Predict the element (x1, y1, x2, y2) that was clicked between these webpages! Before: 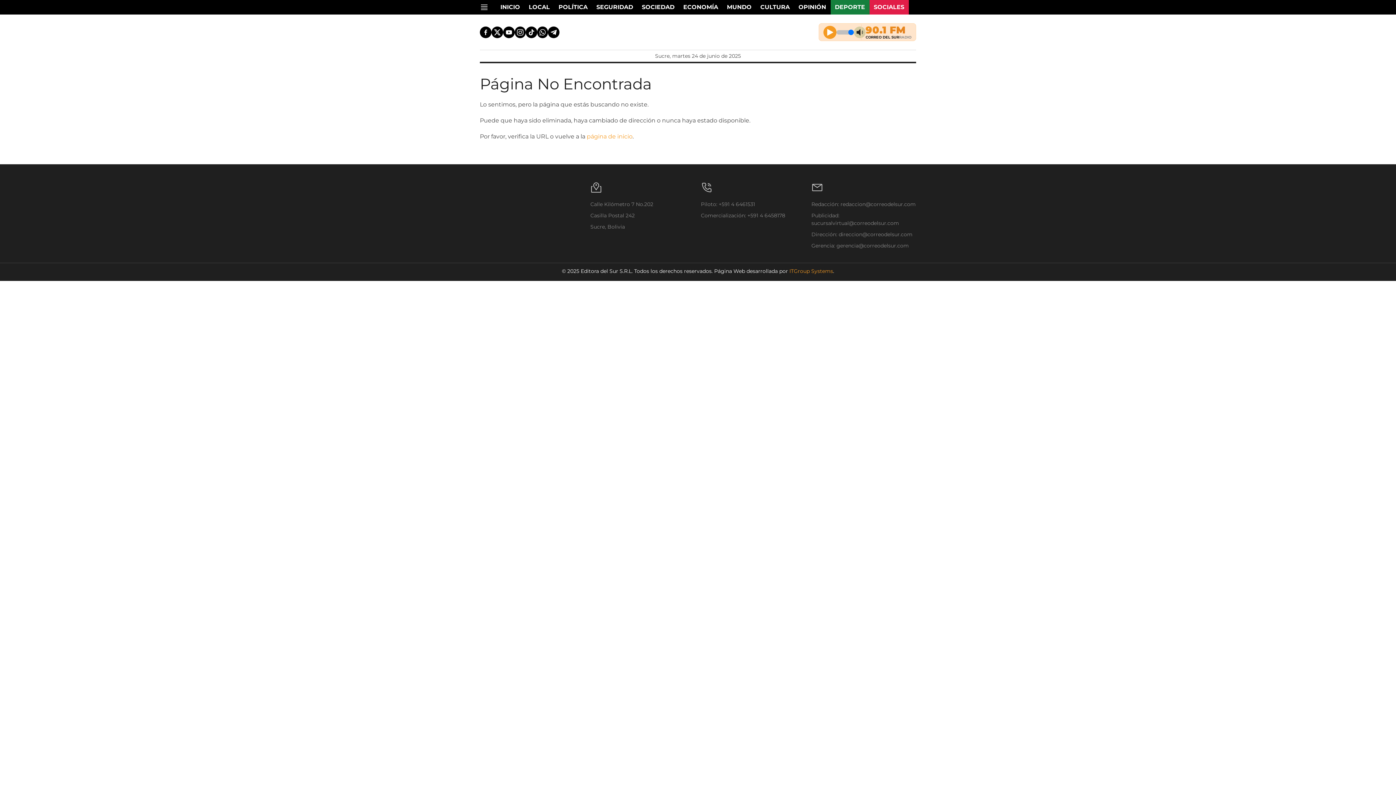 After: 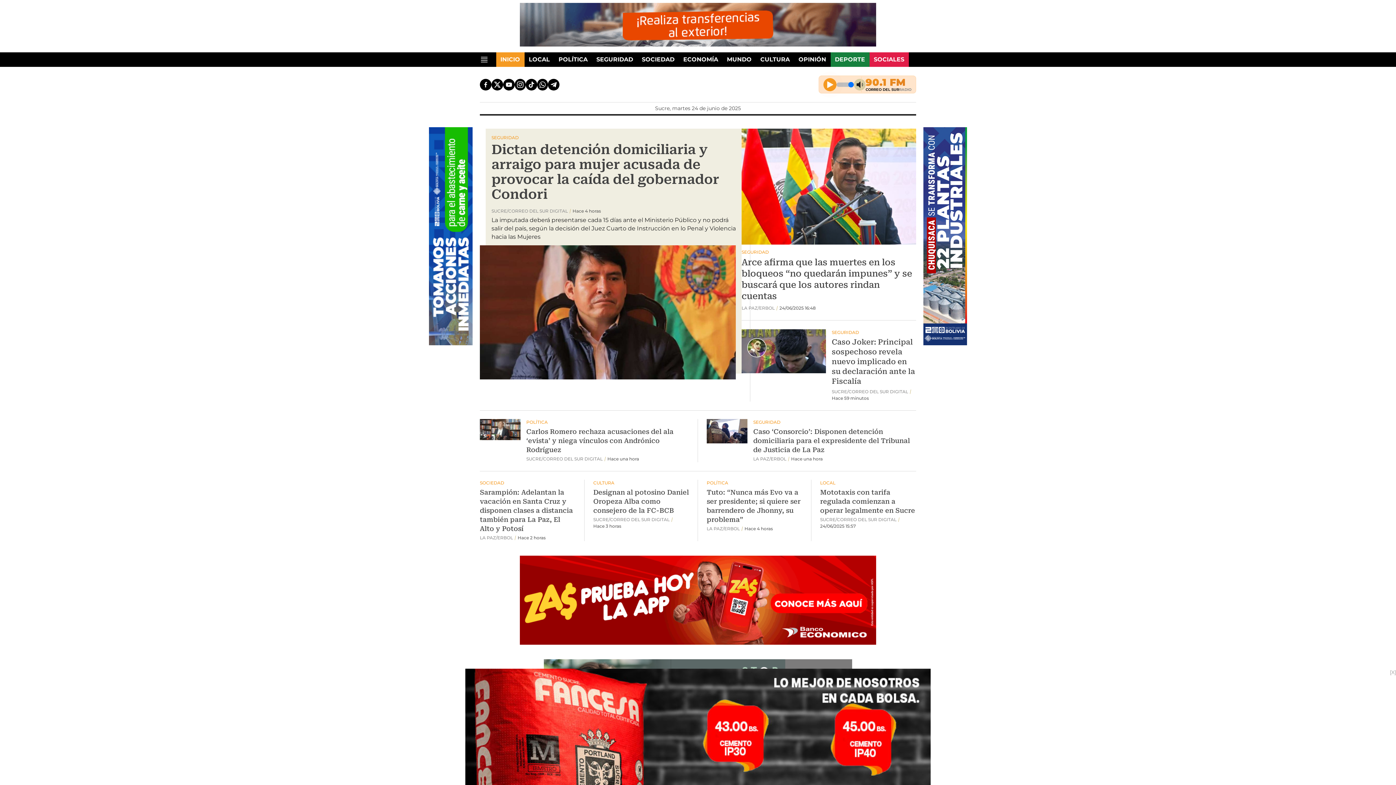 Action: label: INICIO bbox: (496, 0, 524, 14)